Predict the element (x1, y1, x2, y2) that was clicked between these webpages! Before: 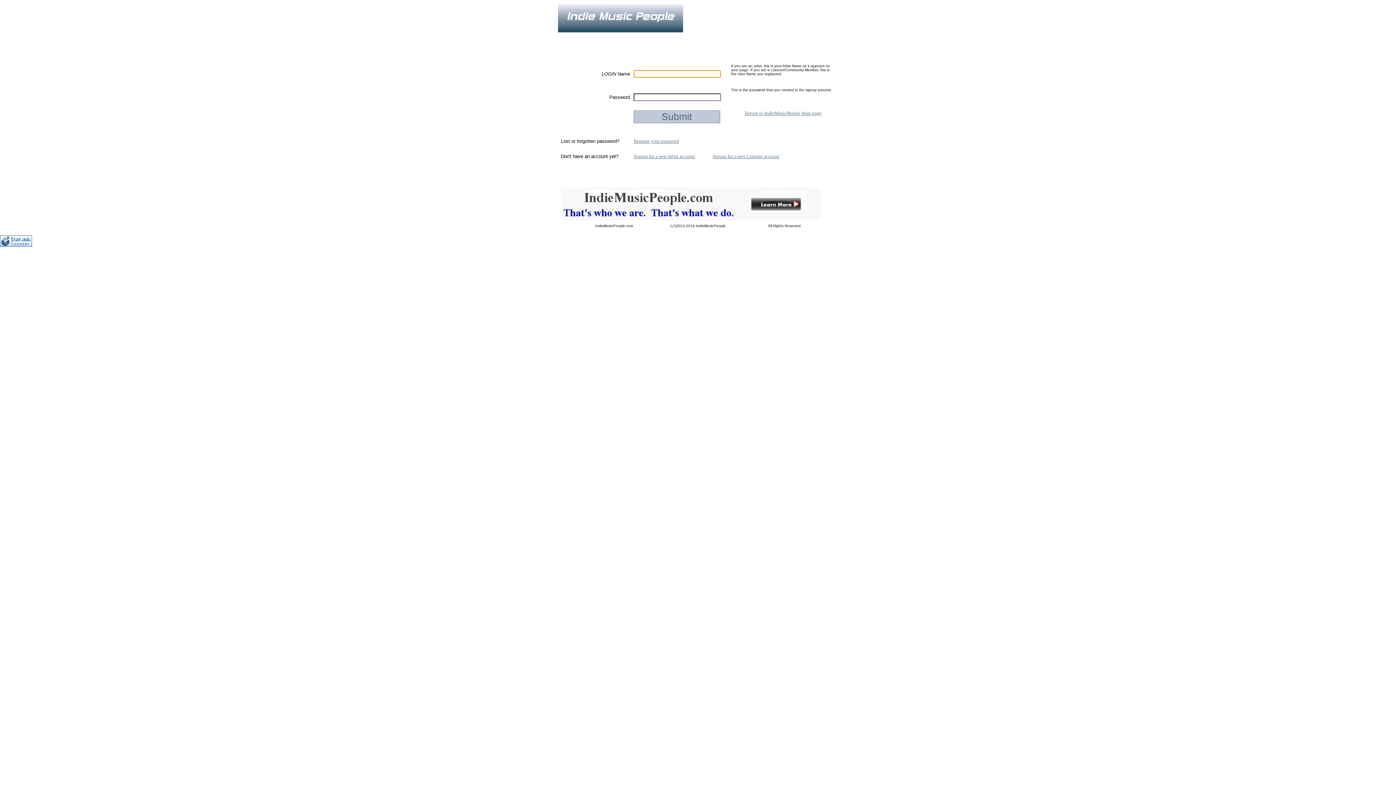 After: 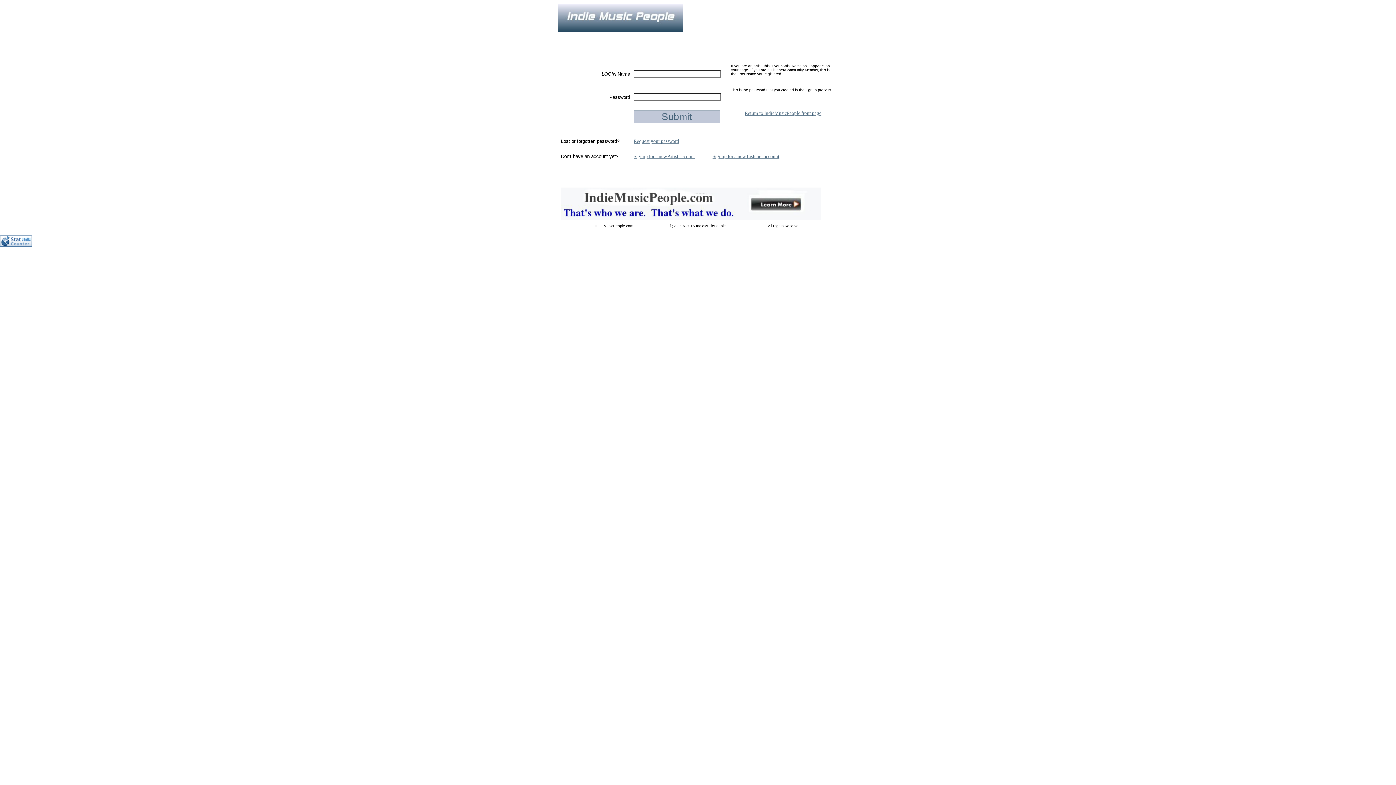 Action: bbox: (0, 241, 32, 248)